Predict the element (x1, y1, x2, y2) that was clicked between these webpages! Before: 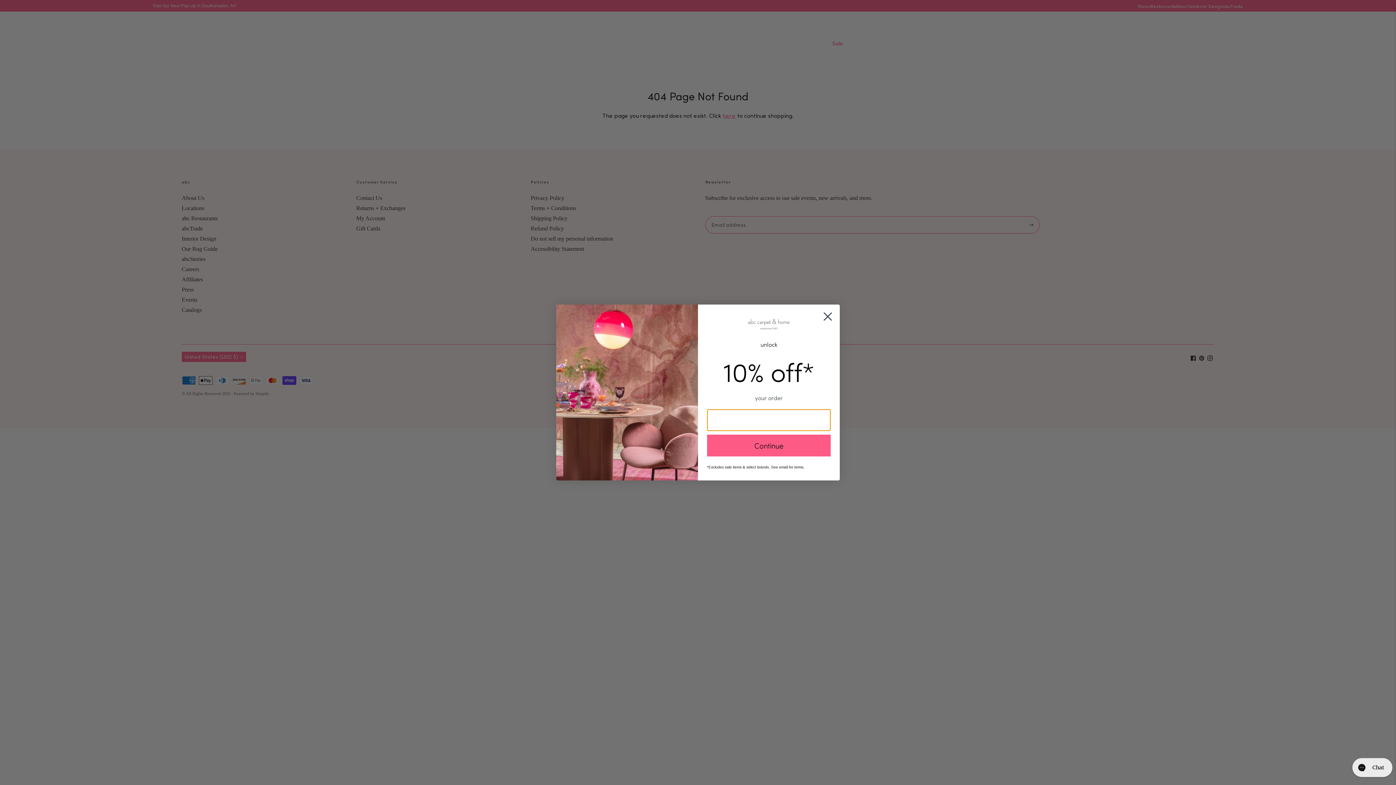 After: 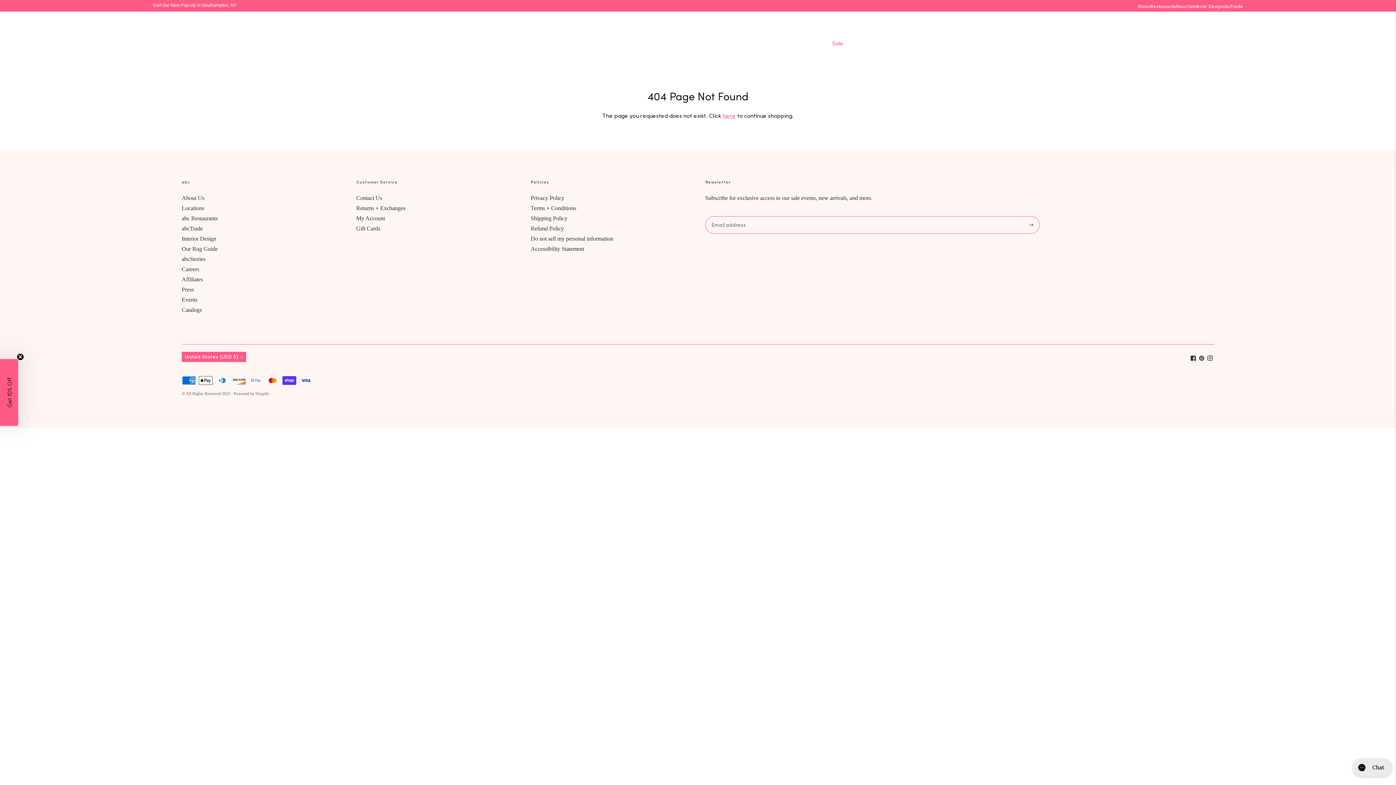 Action: label: Close dialog bbox: (818, 307, 837, 325)